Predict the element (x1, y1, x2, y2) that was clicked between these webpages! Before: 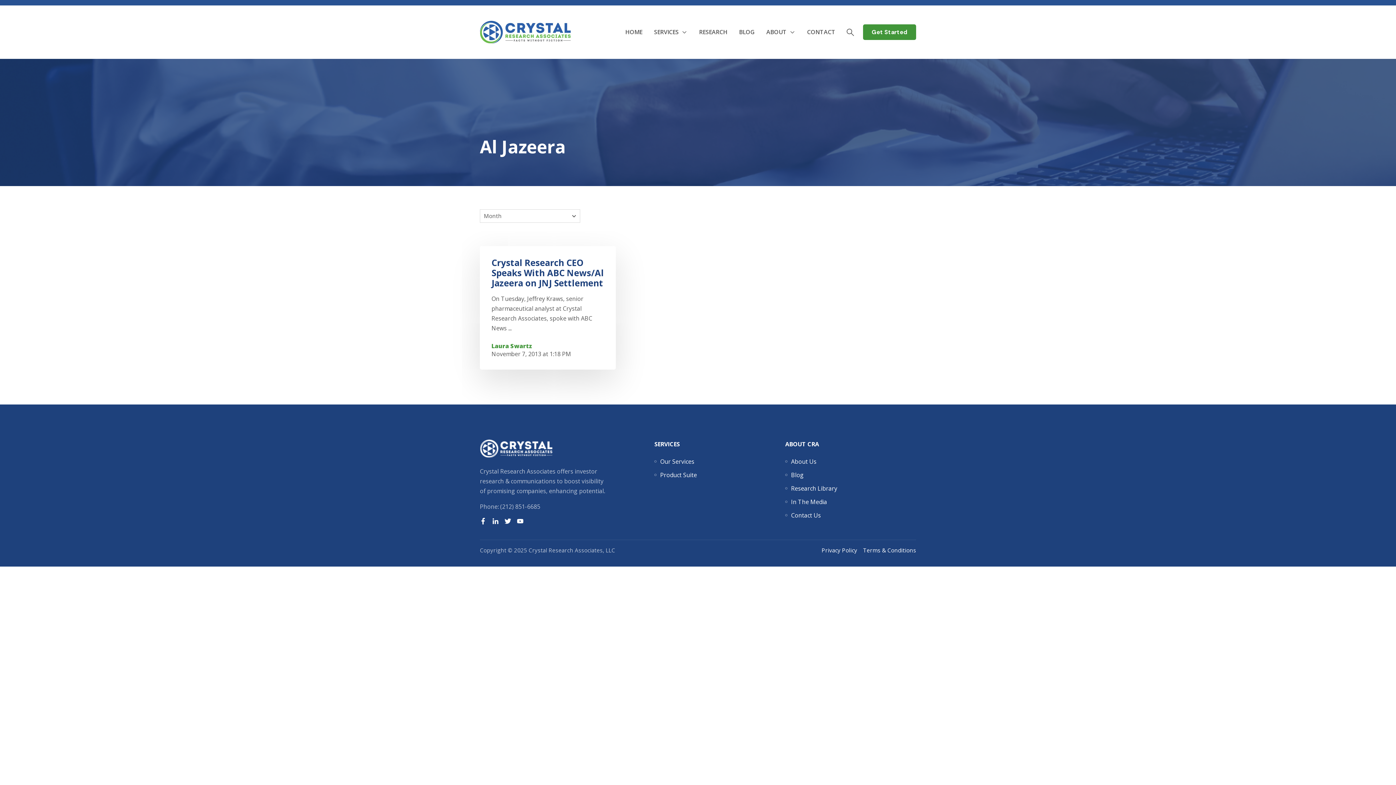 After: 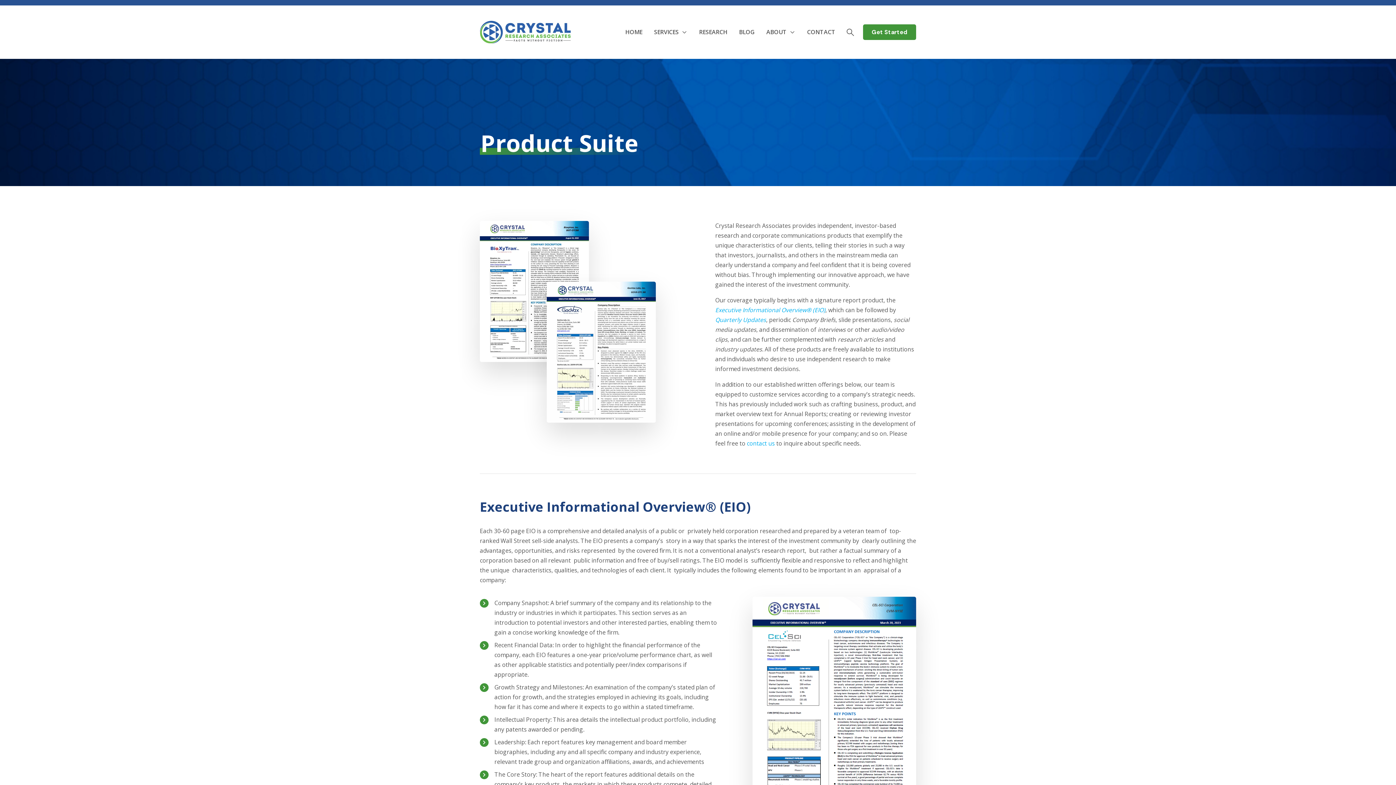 Action: label: Product Suite bbox: (660, 471, 697, 479)